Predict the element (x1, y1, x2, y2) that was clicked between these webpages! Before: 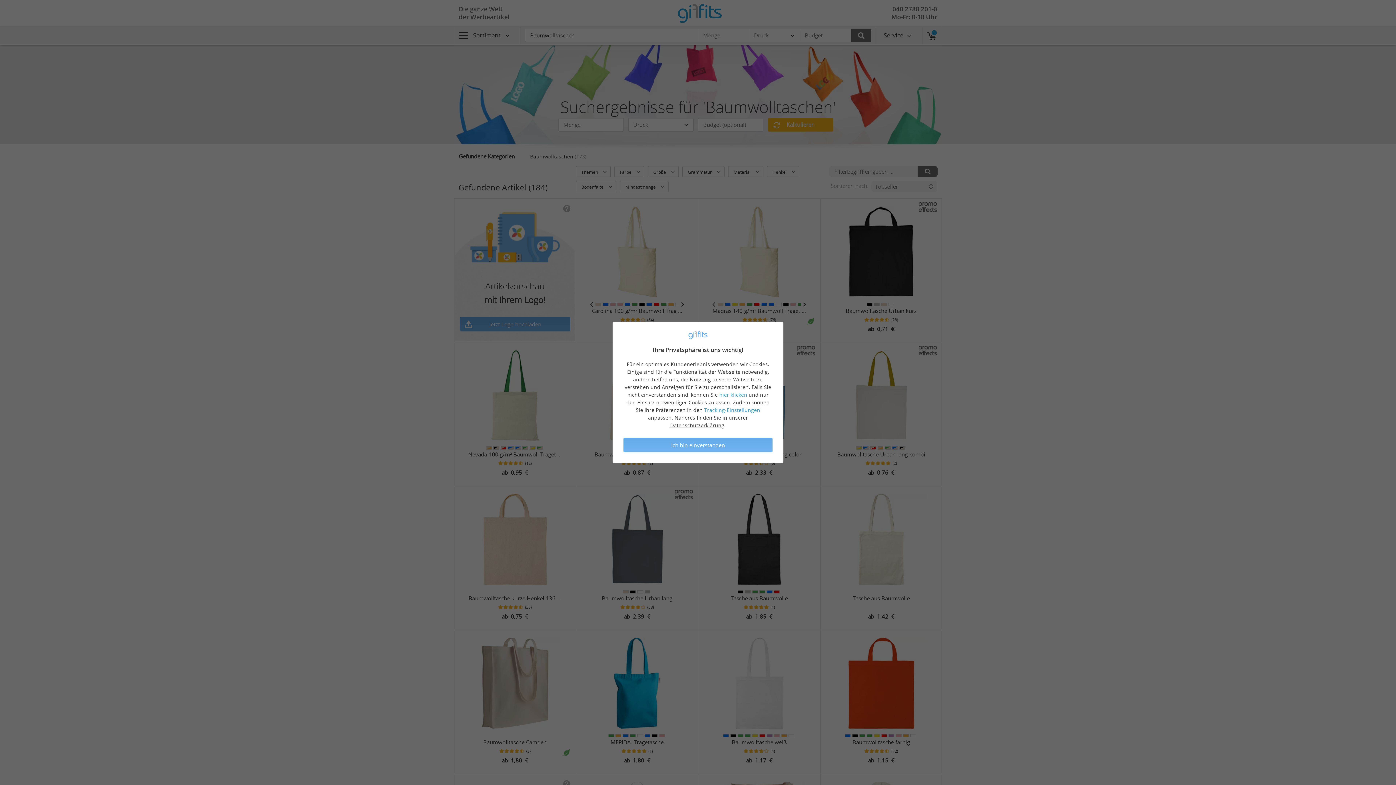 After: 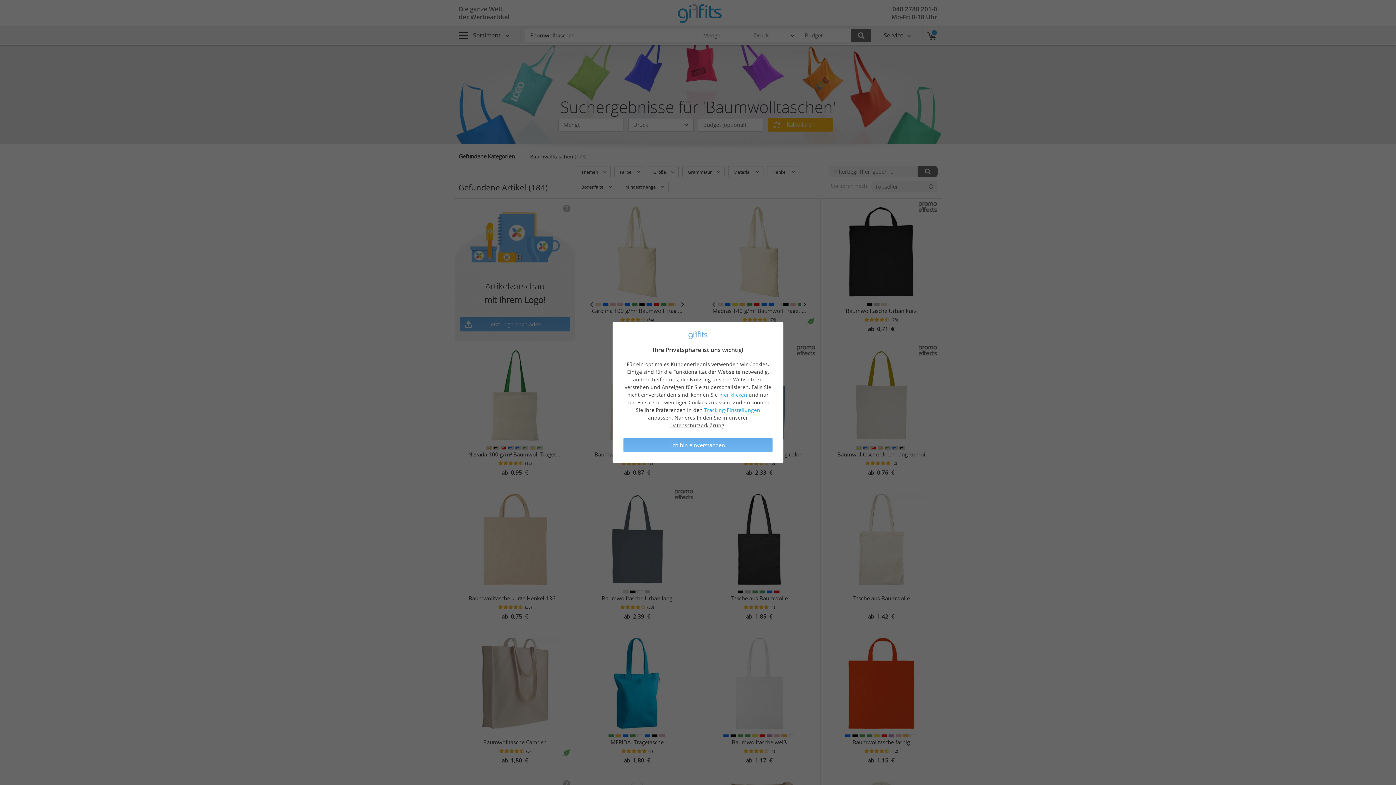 Action: label: Datenschutzerklärung bbox: (670, 422, 724, 428)